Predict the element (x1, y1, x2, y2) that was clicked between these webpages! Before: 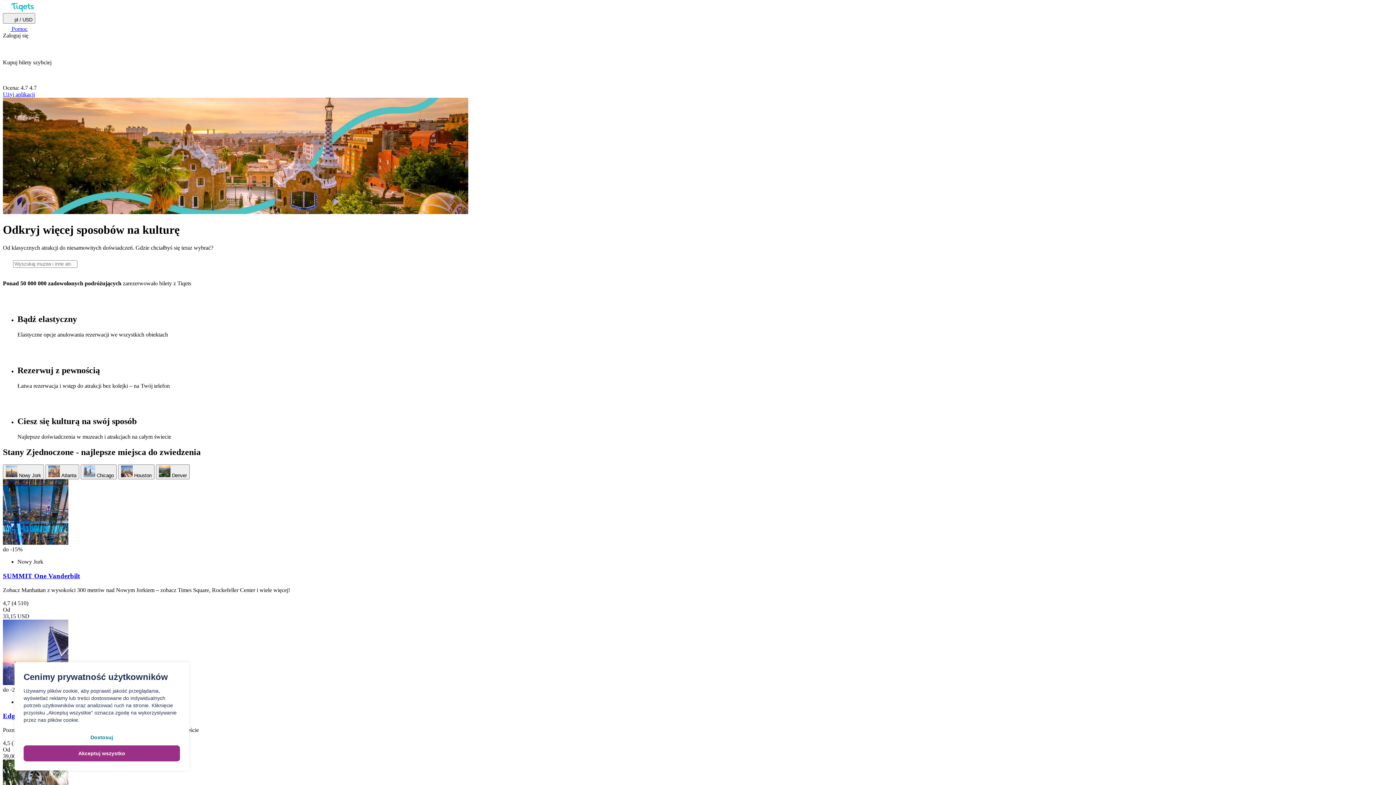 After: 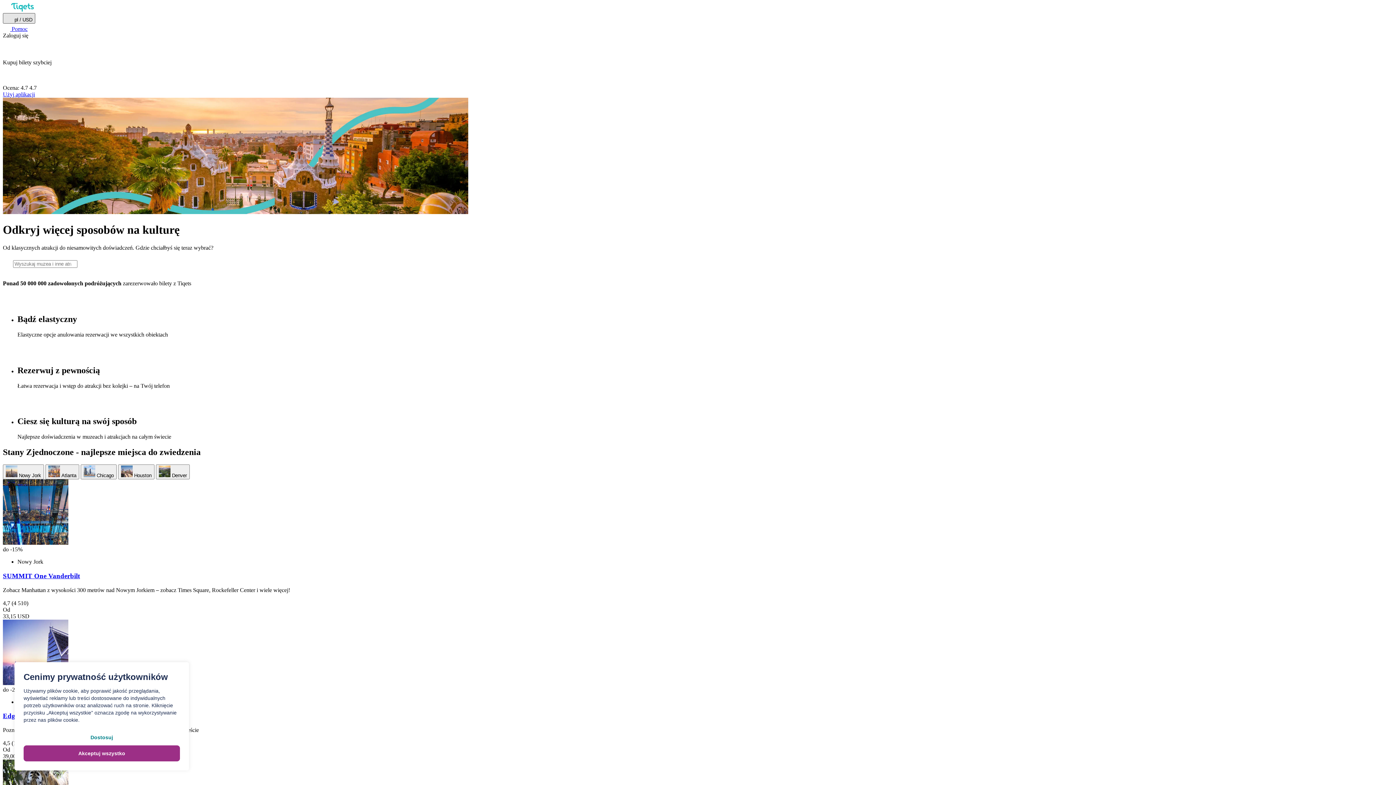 Action: label: Wybierz język i walutę (obecnie: pl / USD) bbox: (2, 13, 35, 23)